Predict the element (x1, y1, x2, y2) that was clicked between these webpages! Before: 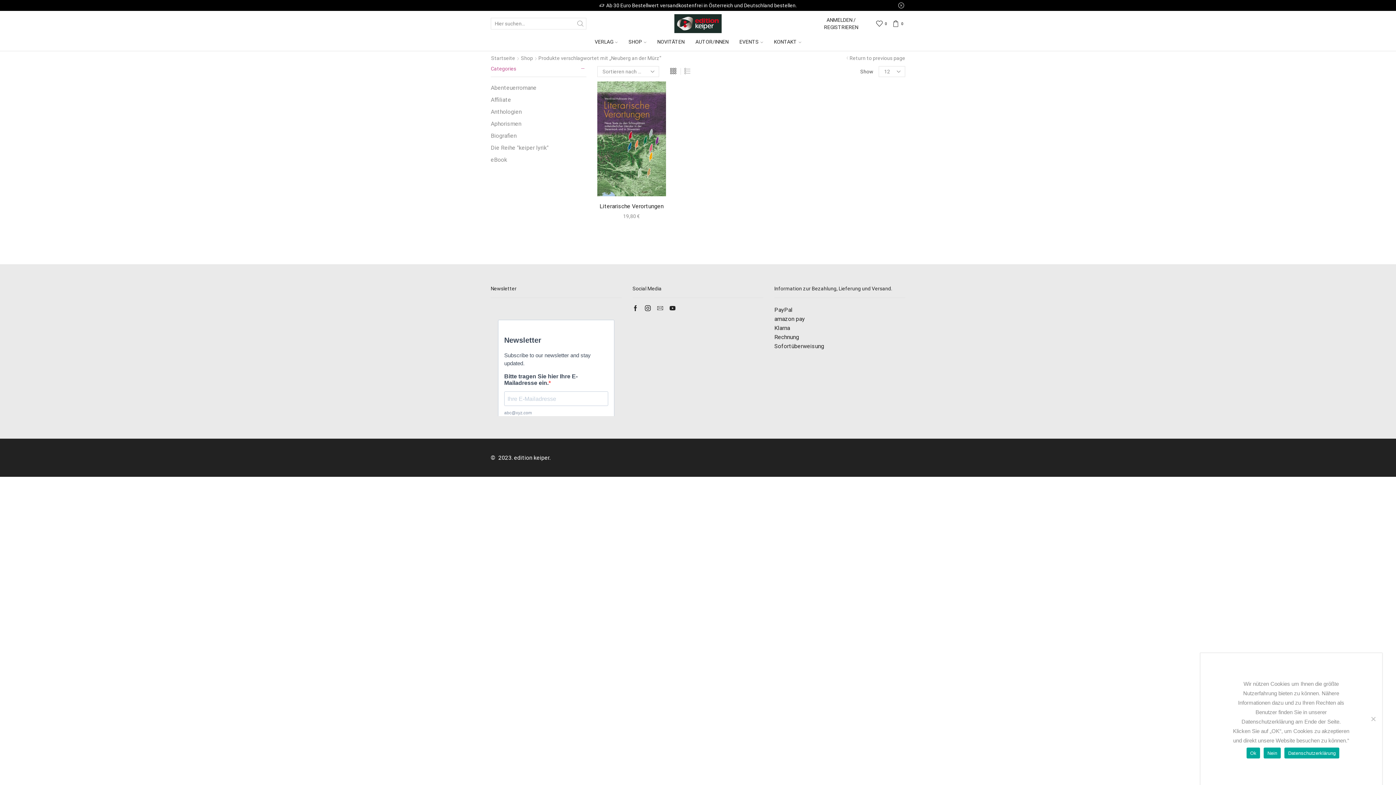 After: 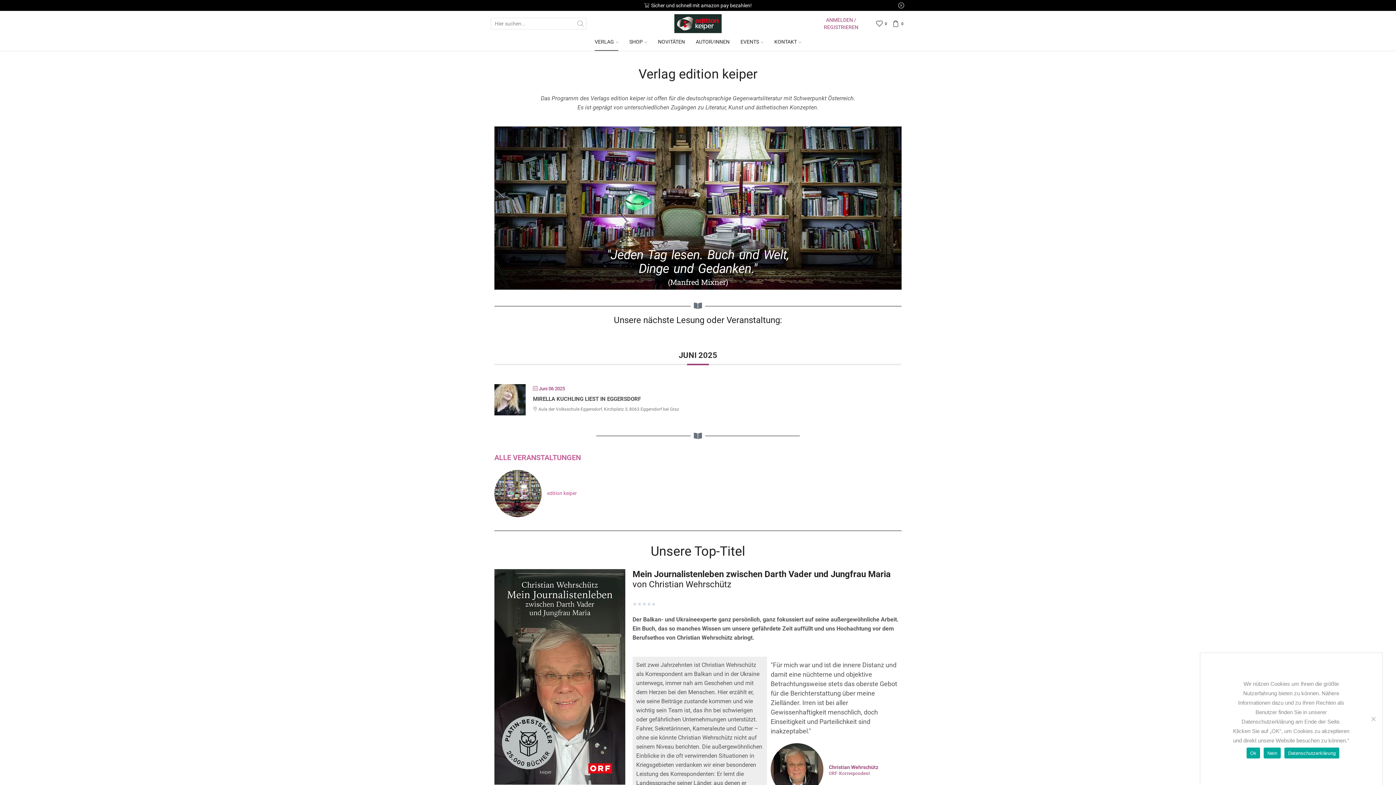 Action: label: VERLAG bbox: (594, 36, 617, 50)